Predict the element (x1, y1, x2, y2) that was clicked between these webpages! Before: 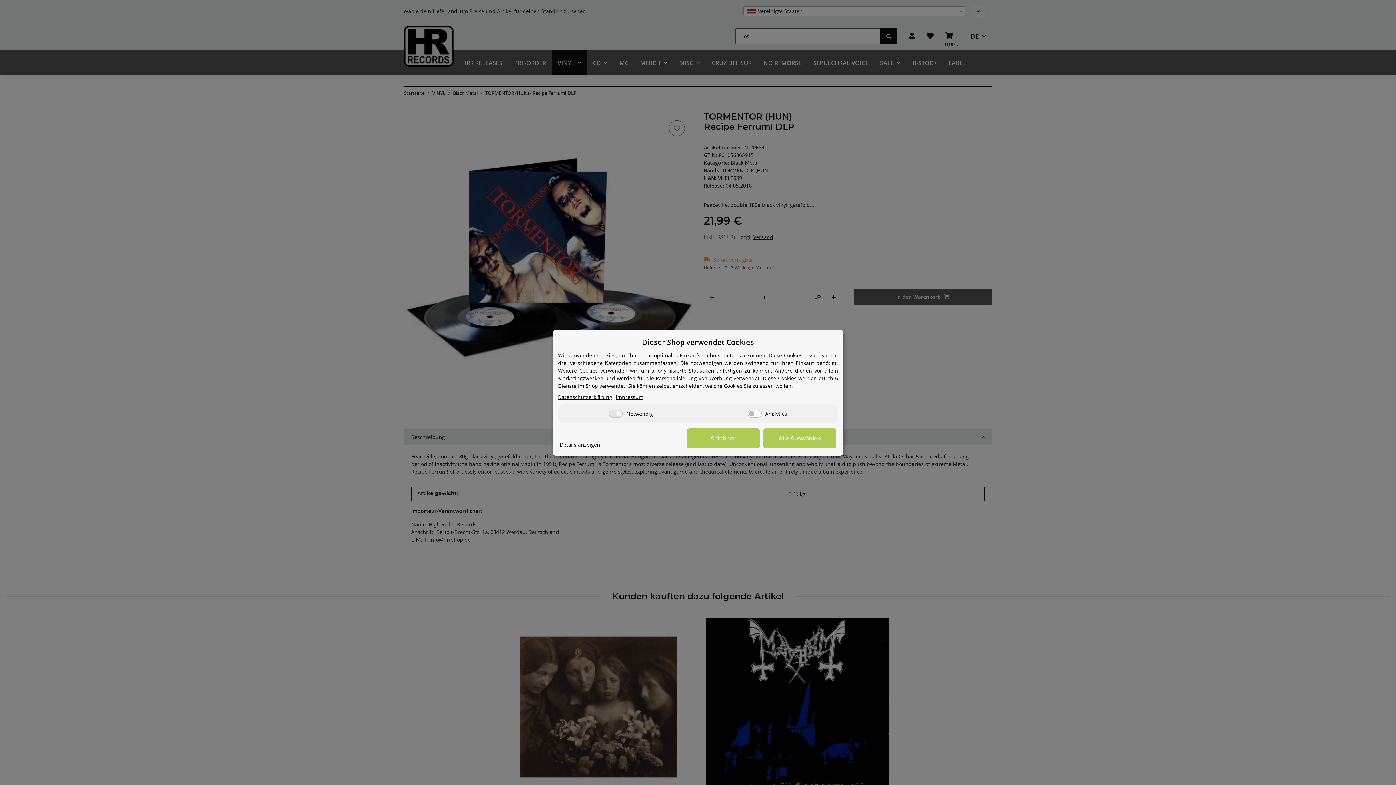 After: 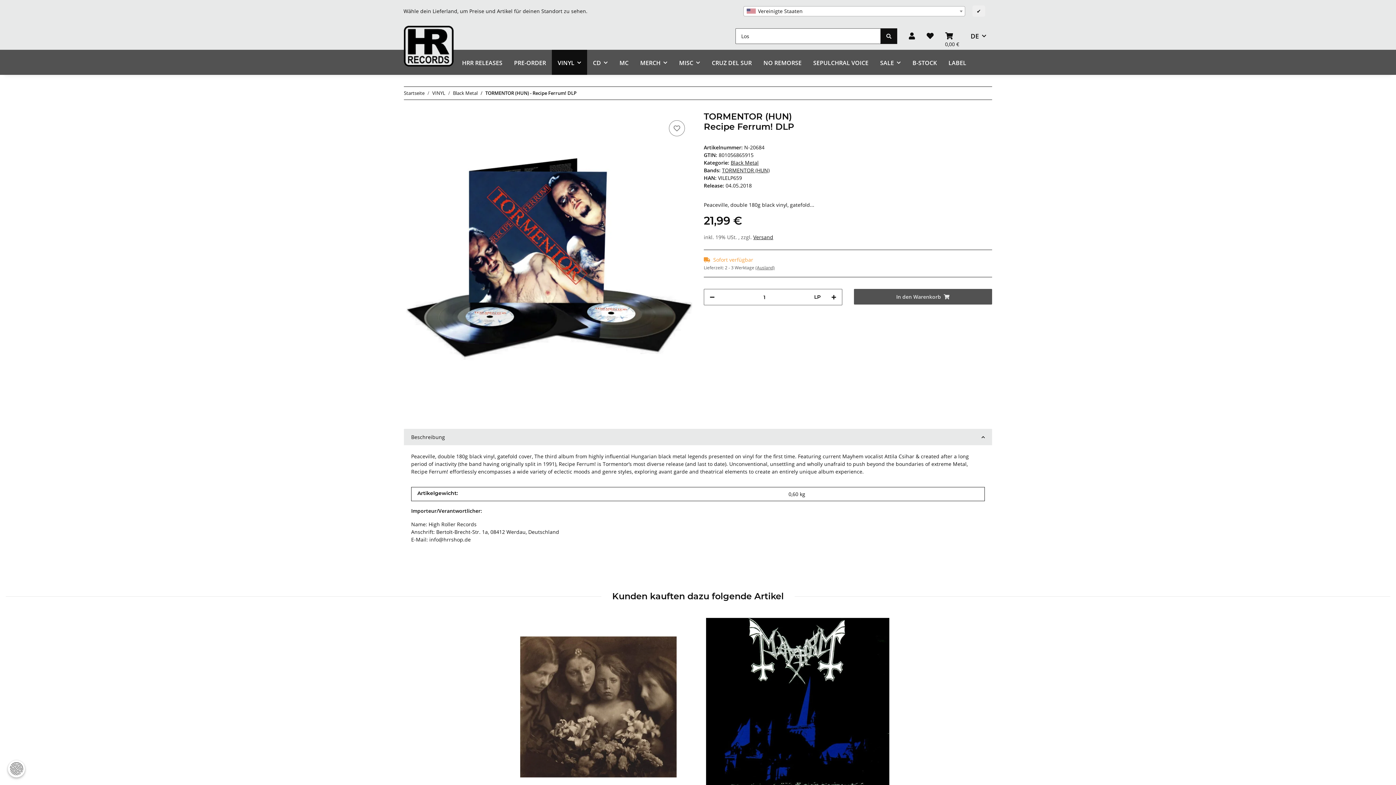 Action: bbox: (687, 428, 760, 448) label: Ablehnen